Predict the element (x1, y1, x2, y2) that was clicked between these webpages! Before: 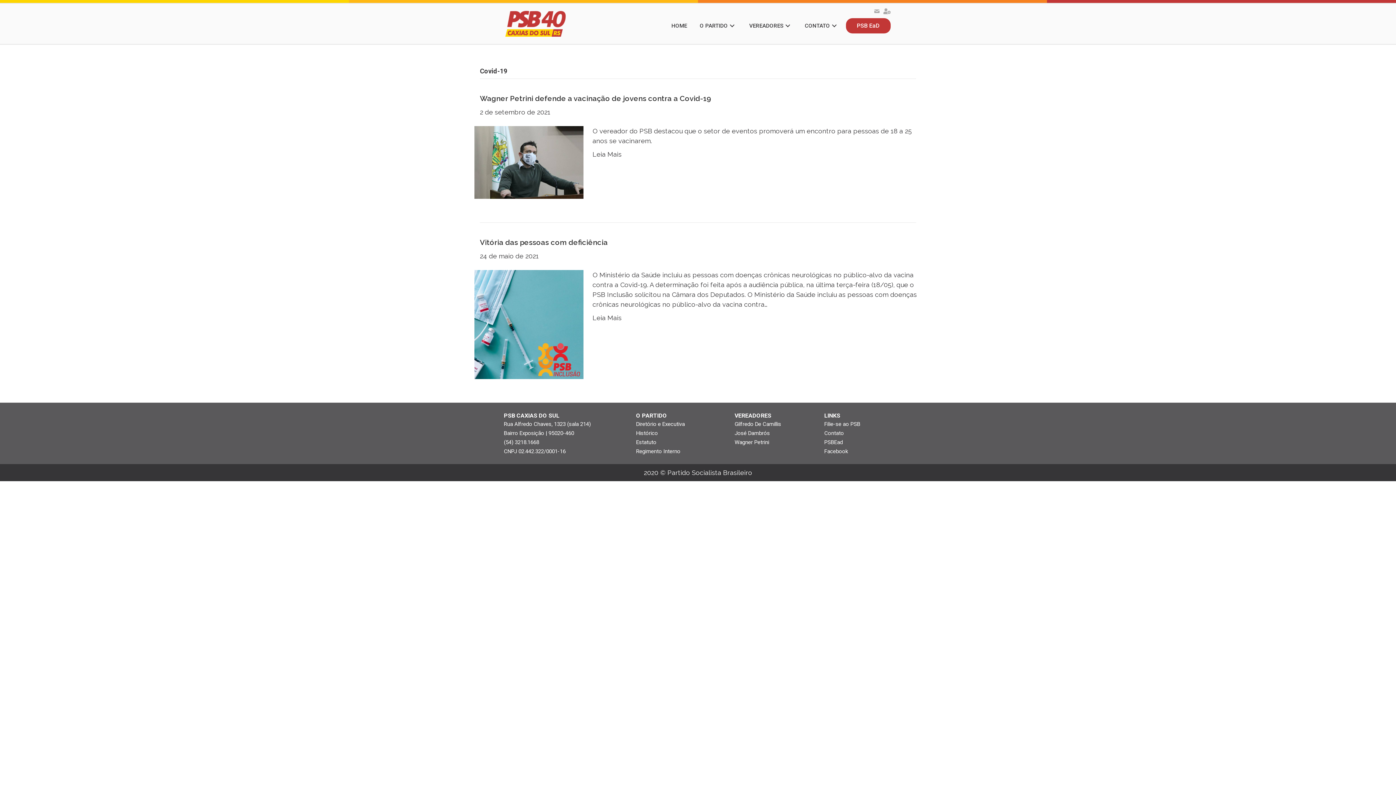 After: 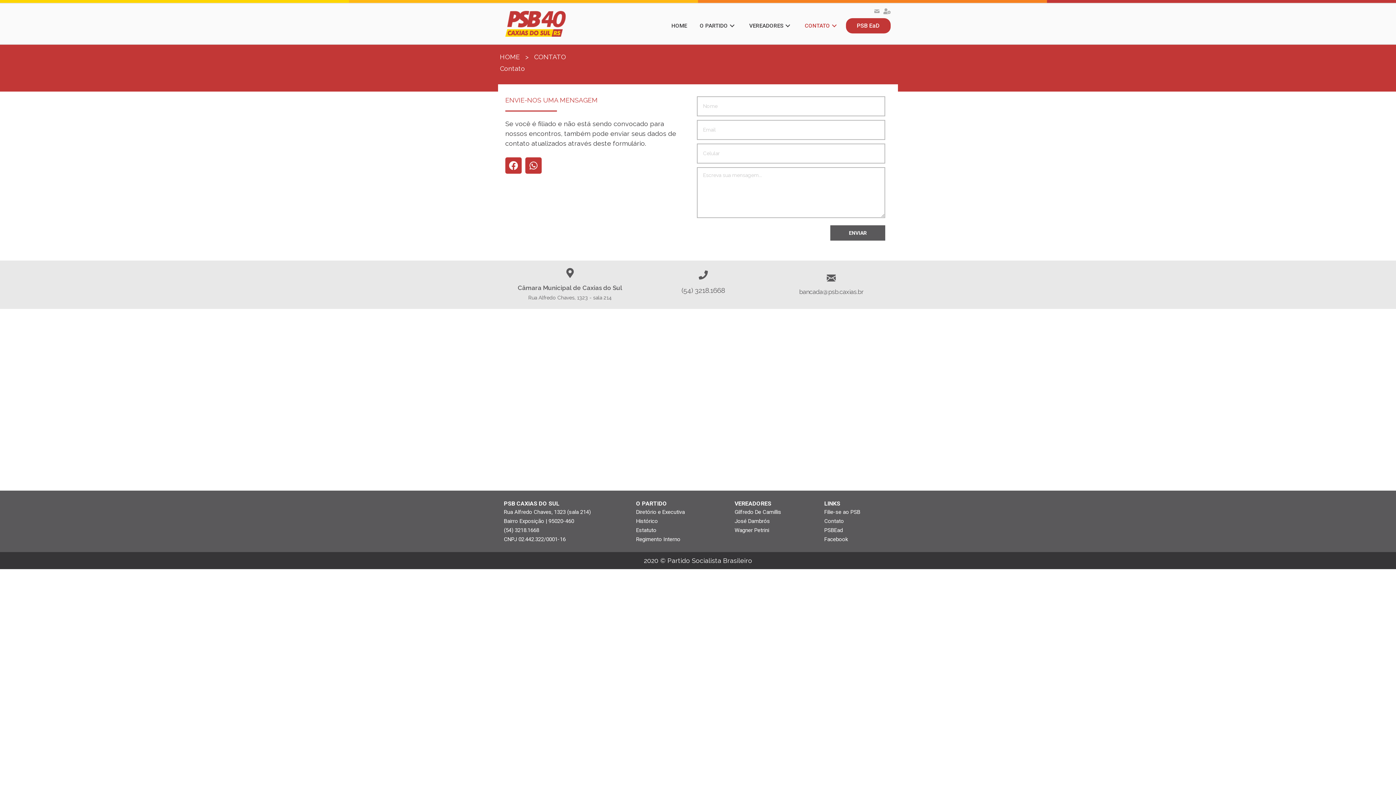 Action: label: CONTATO bbox: (801, 18, 842, 33)